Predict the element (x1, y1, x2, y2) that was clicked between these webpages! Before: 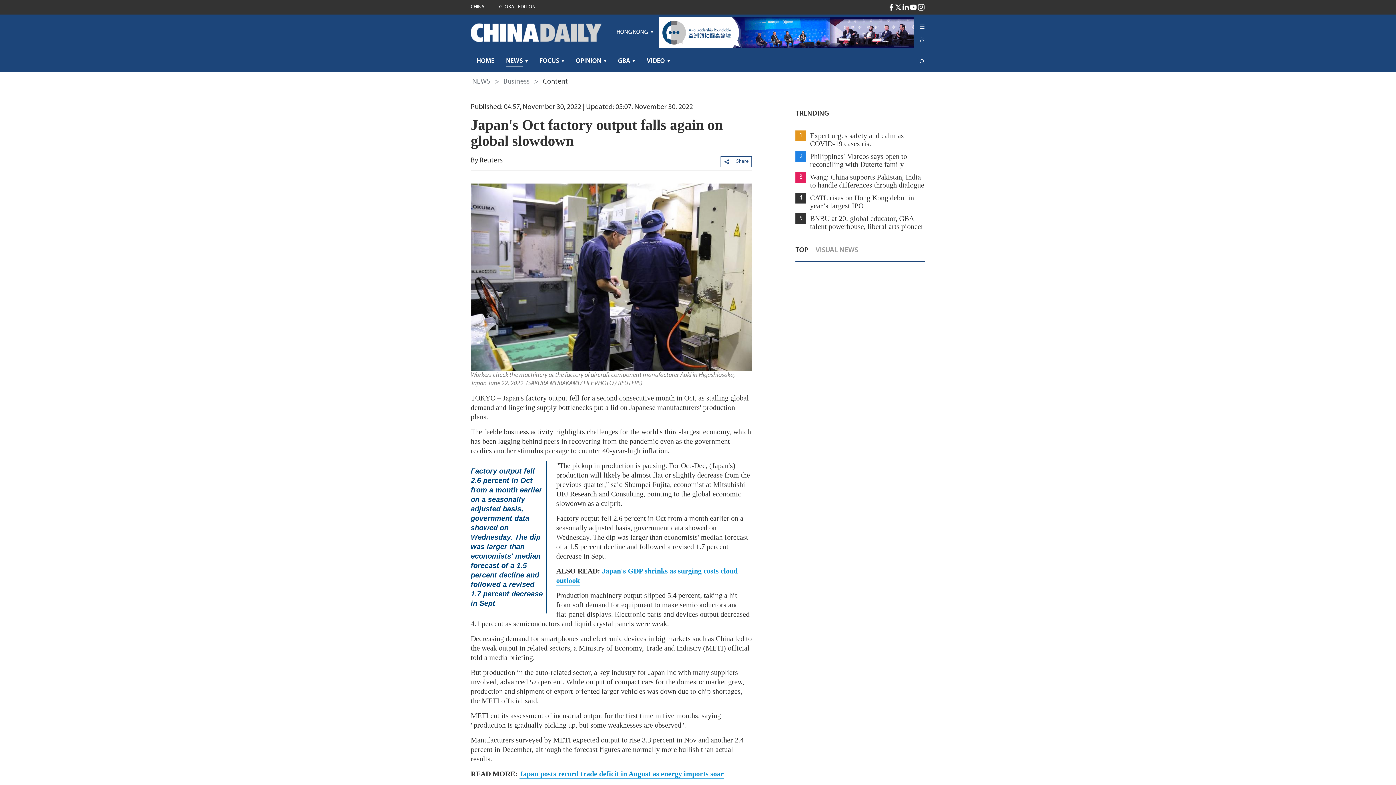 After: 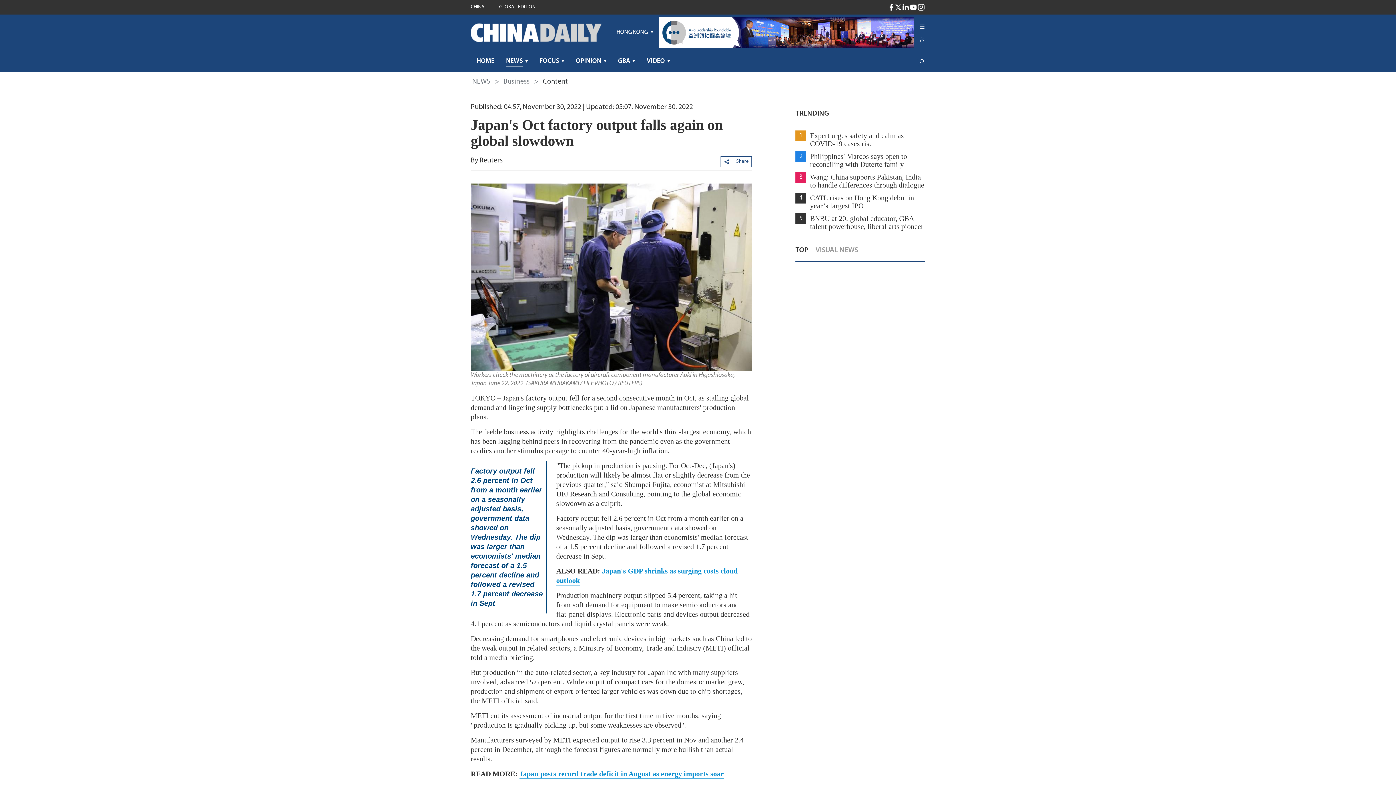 Action: bbox: (470, 4, 484, 10) label: CHINA